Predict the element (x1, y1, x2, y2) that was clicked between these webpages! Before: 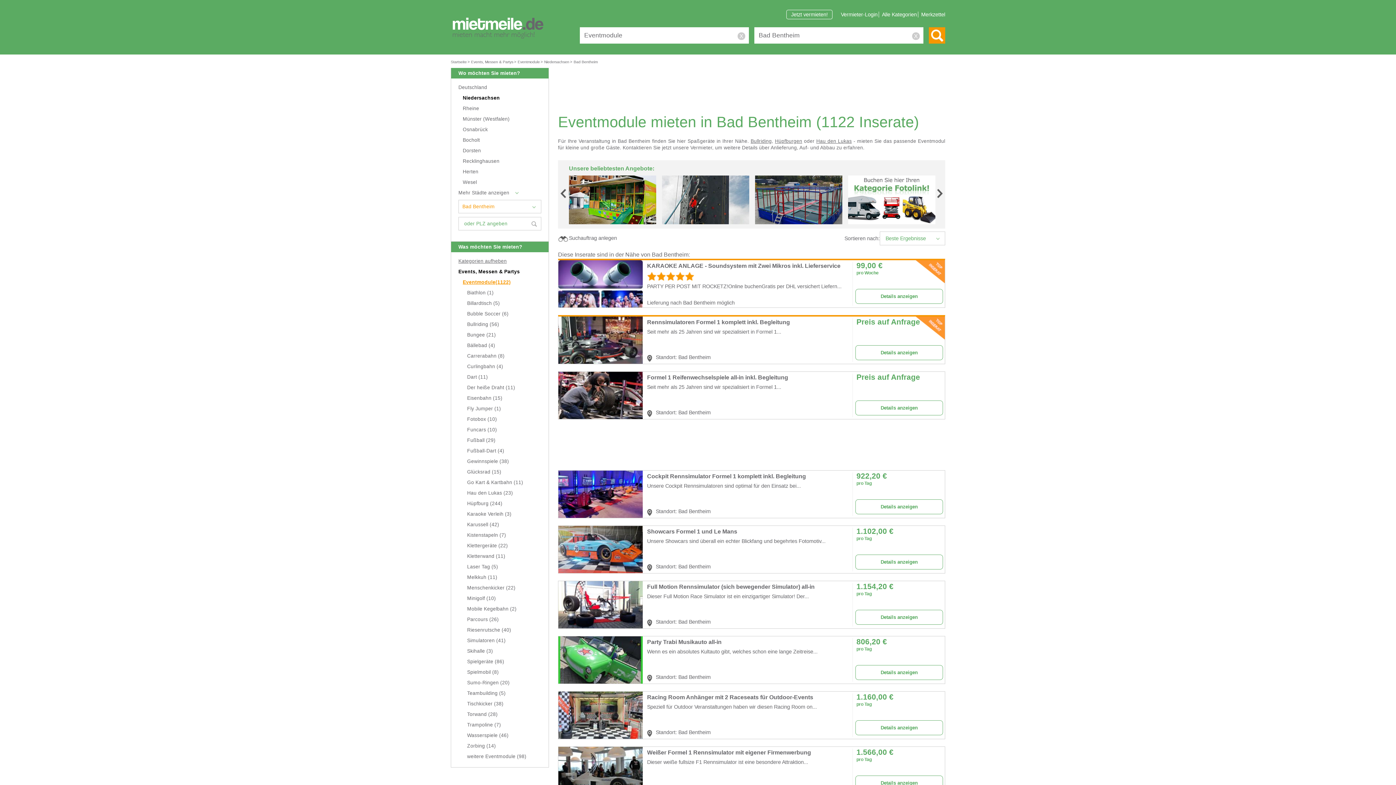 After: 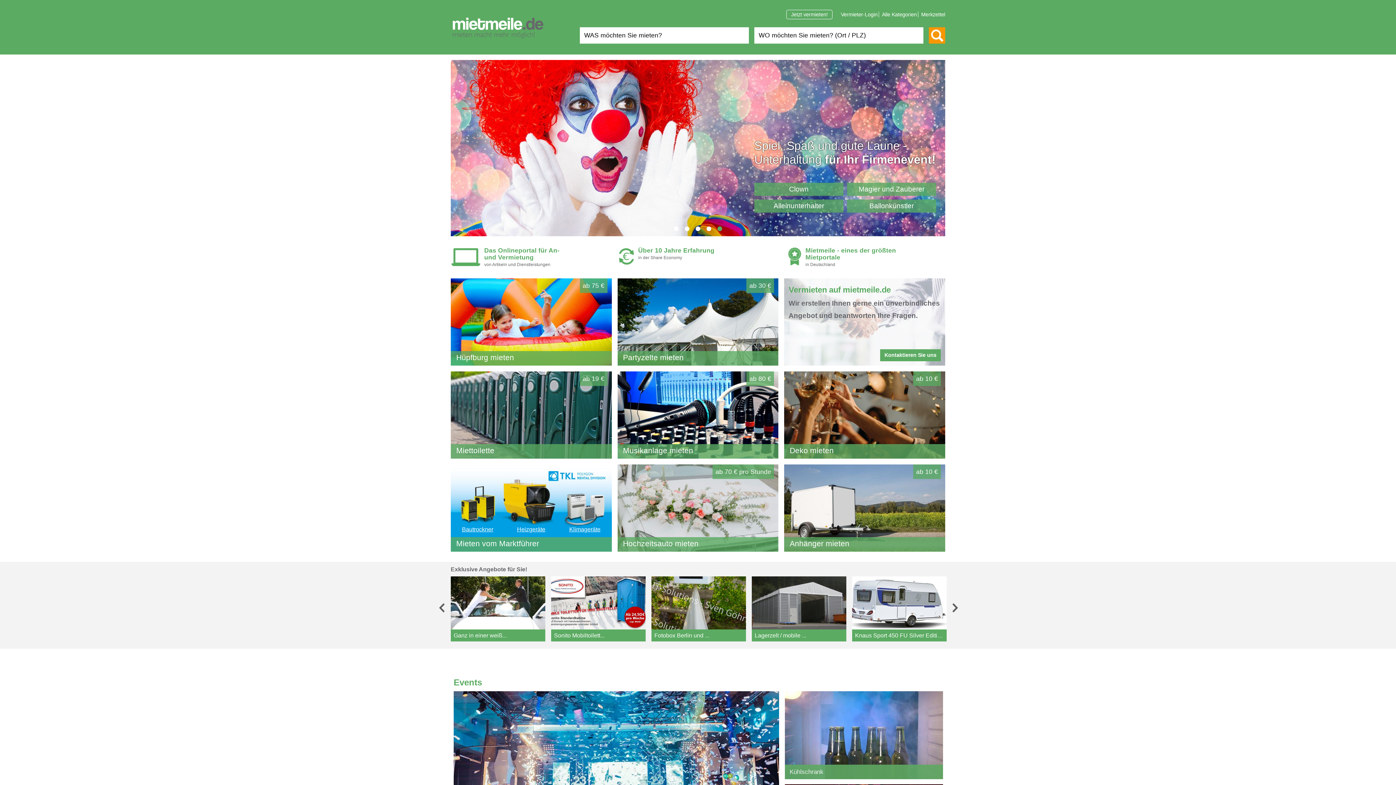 Action: bbox: (450, 60, 467, 64) label: Startseite